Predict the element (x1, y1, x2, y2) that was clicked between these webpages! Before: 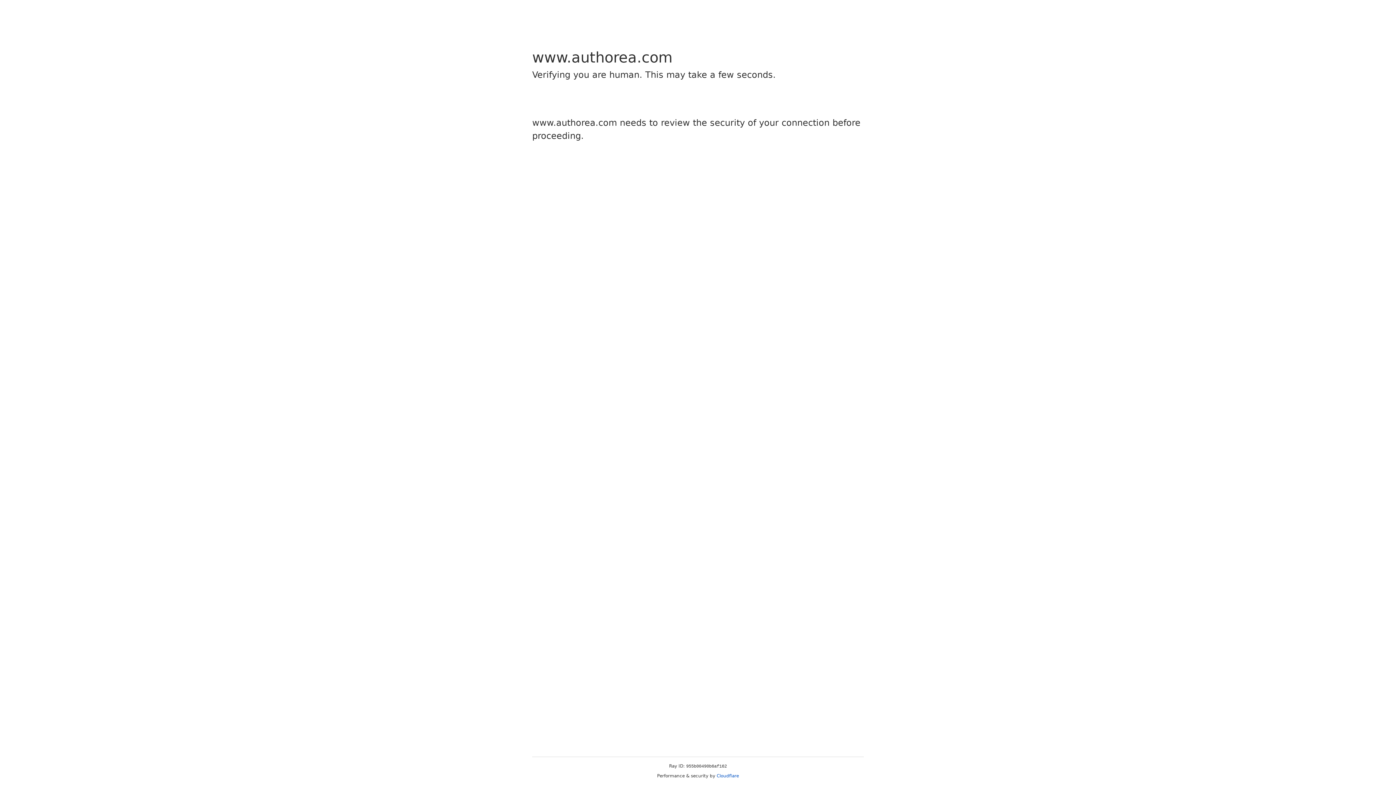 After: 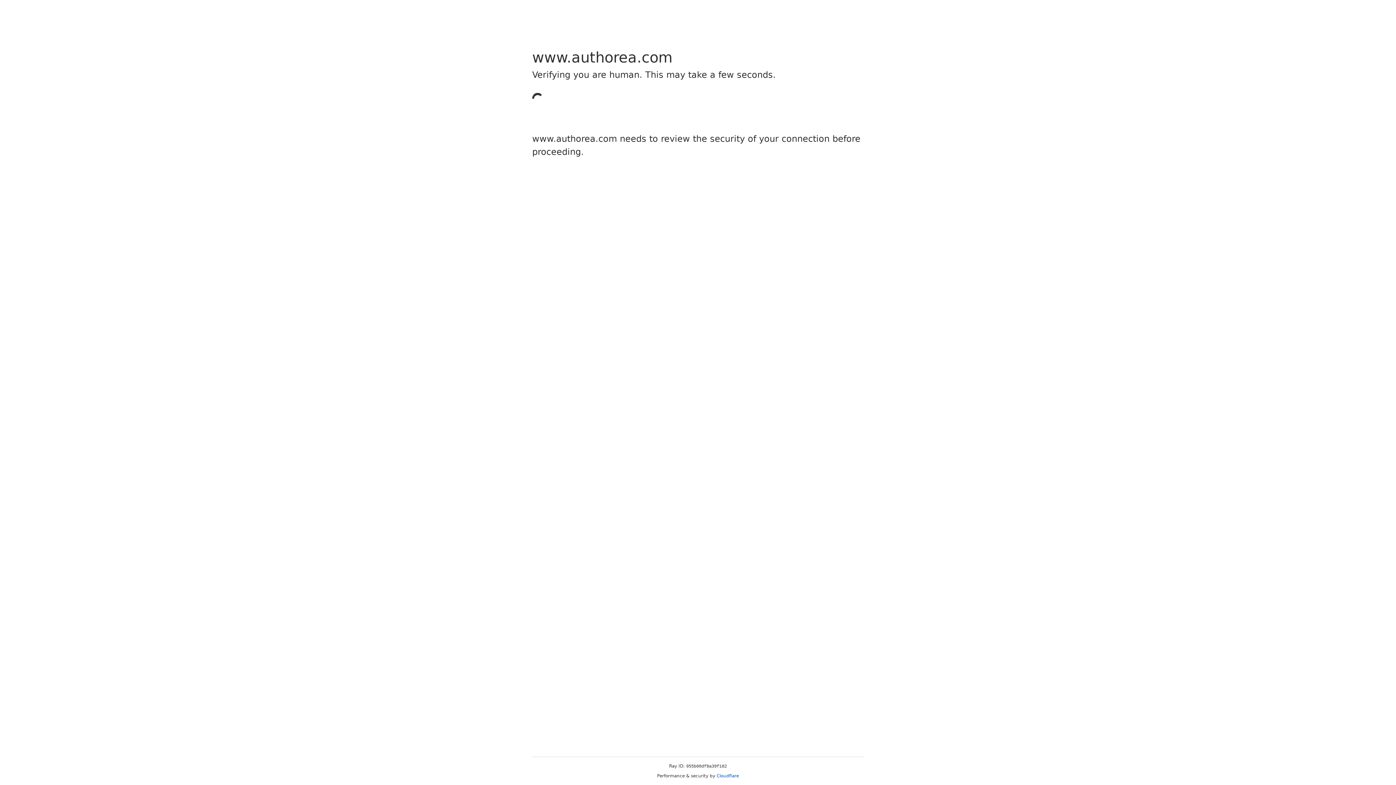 Action: label: Cloudflare bbox: (716, 773, 739, 778)